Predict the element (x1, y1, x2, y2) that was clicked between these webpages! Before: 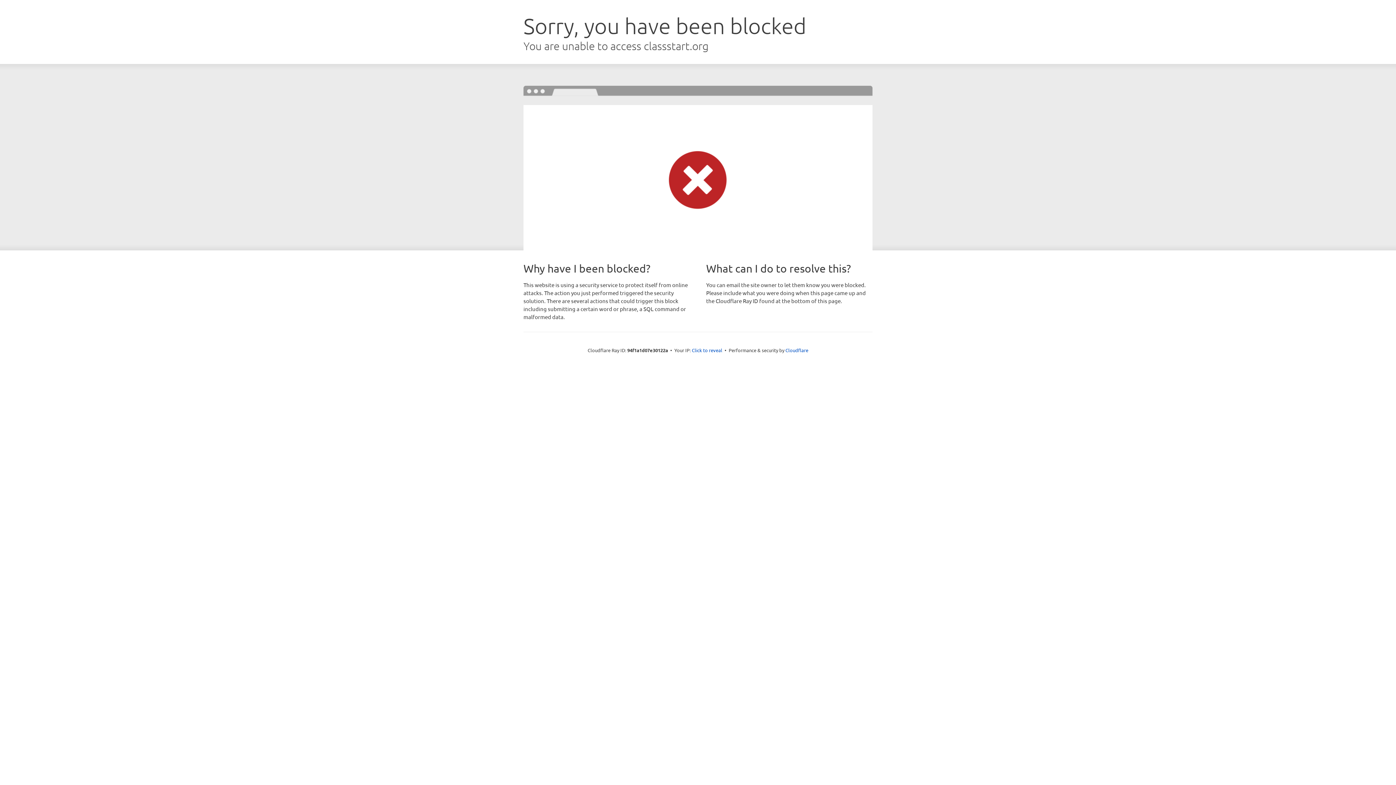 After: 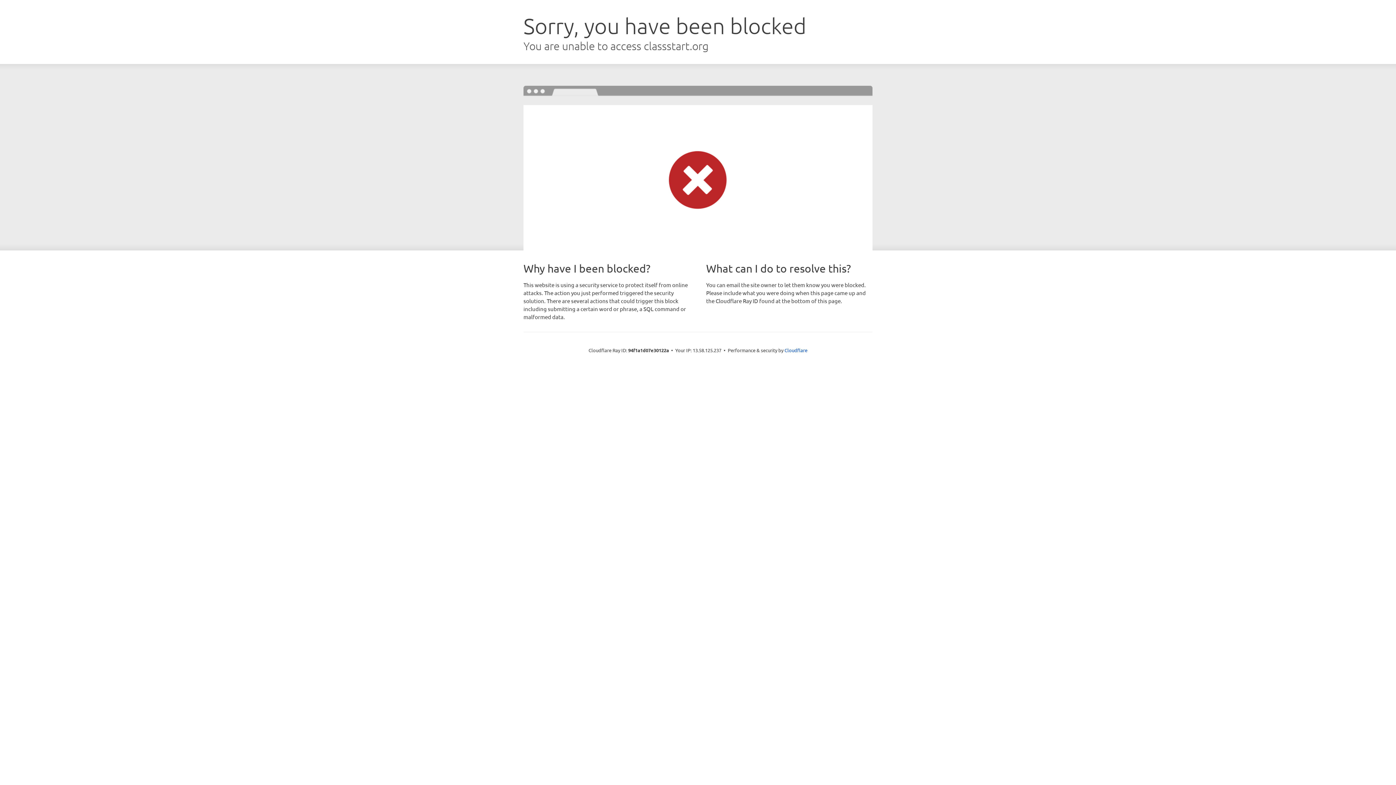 Action: label: Click to reveal bbox: (692, 346, 722, 353)